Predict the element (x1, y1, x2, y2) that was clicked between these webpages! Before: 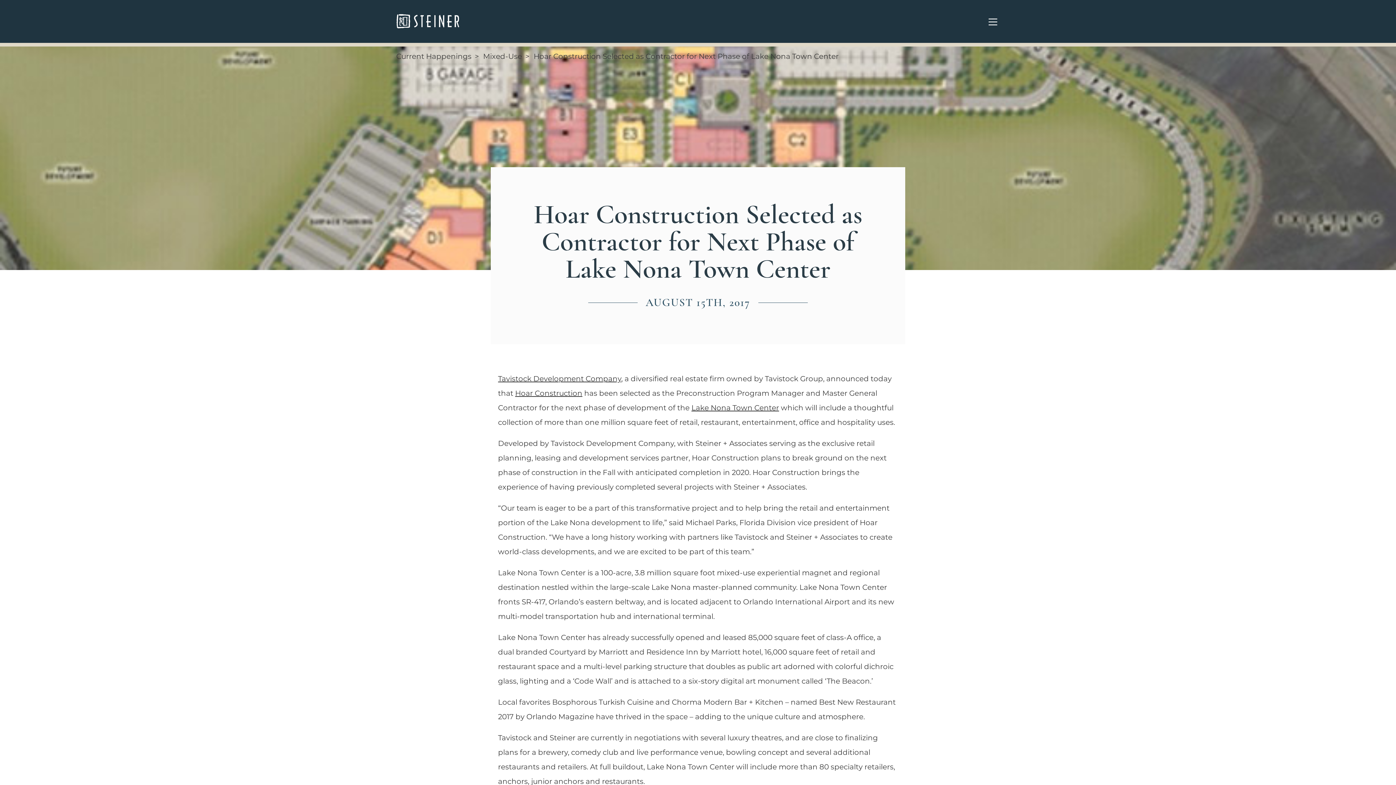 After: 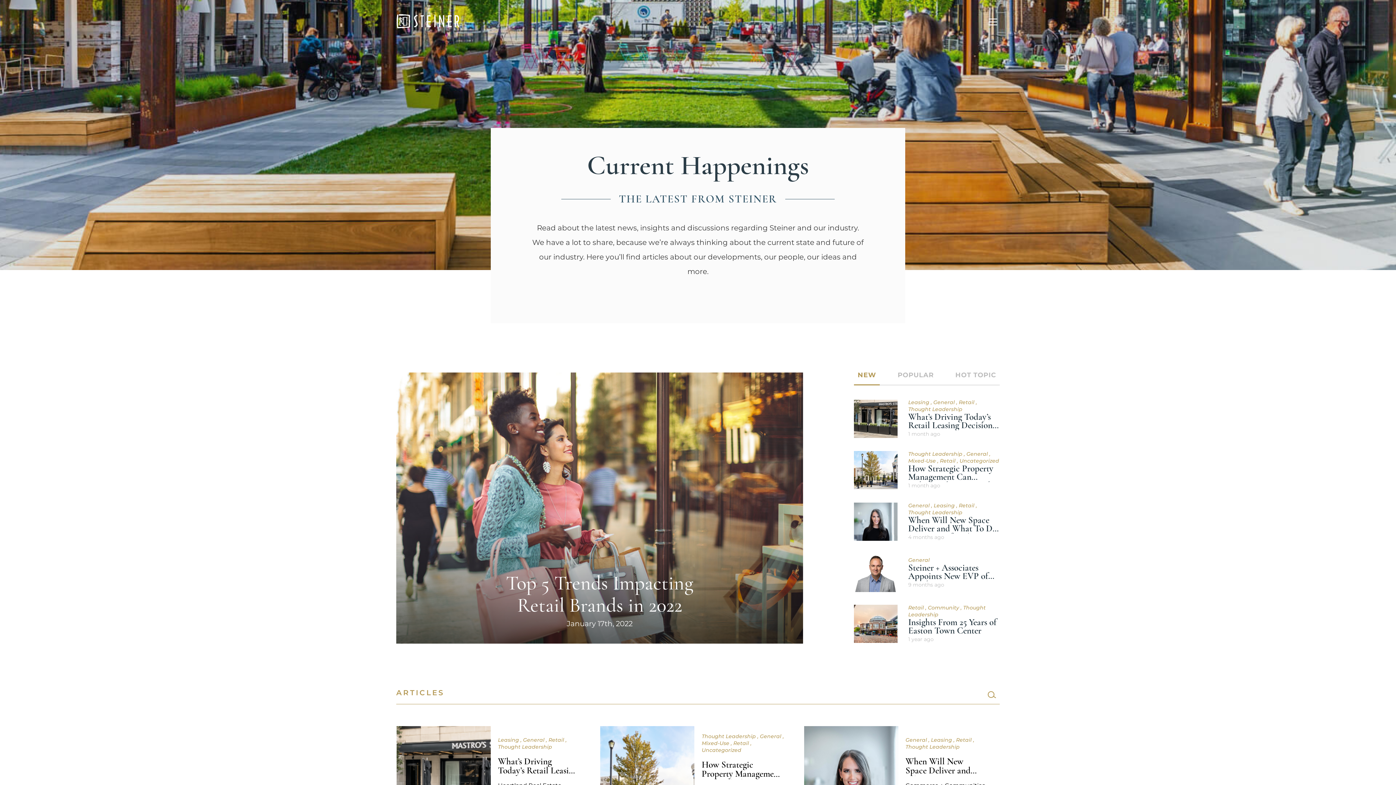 Action: bbox: (396, 49, 471, 63) label: Current Happenings